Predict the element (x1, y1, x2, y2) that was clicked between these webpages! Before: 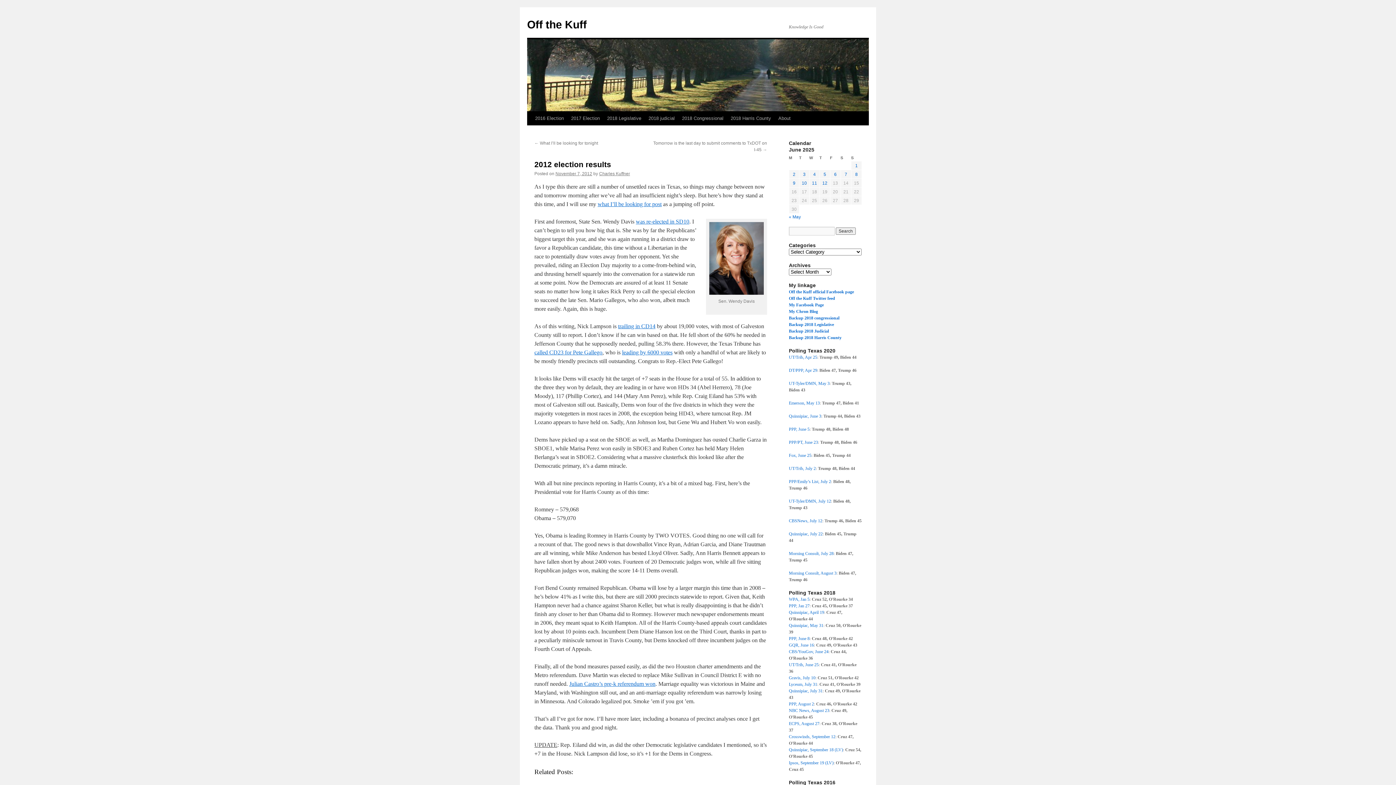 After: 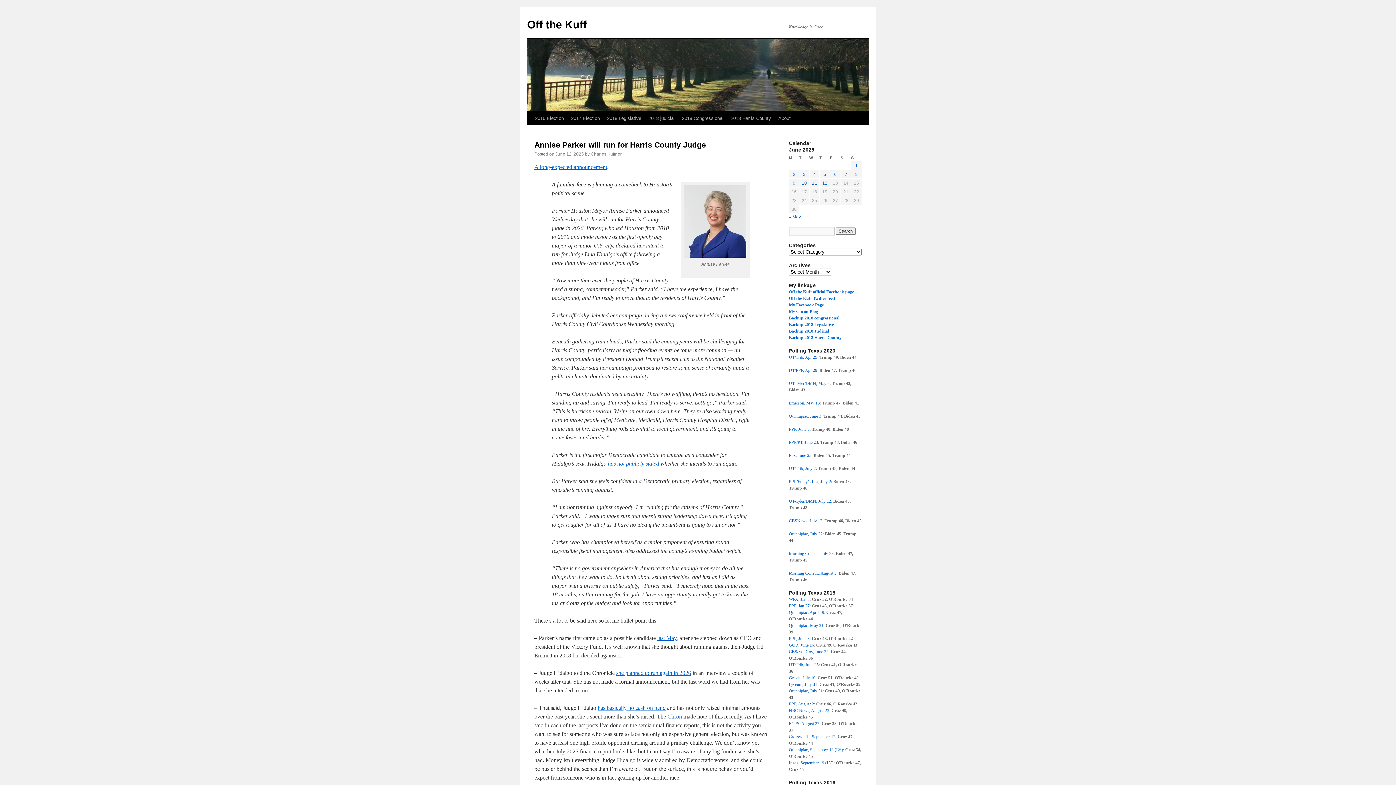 Action: bbox: (527, 18, 586, 30) label: Off the Kuff